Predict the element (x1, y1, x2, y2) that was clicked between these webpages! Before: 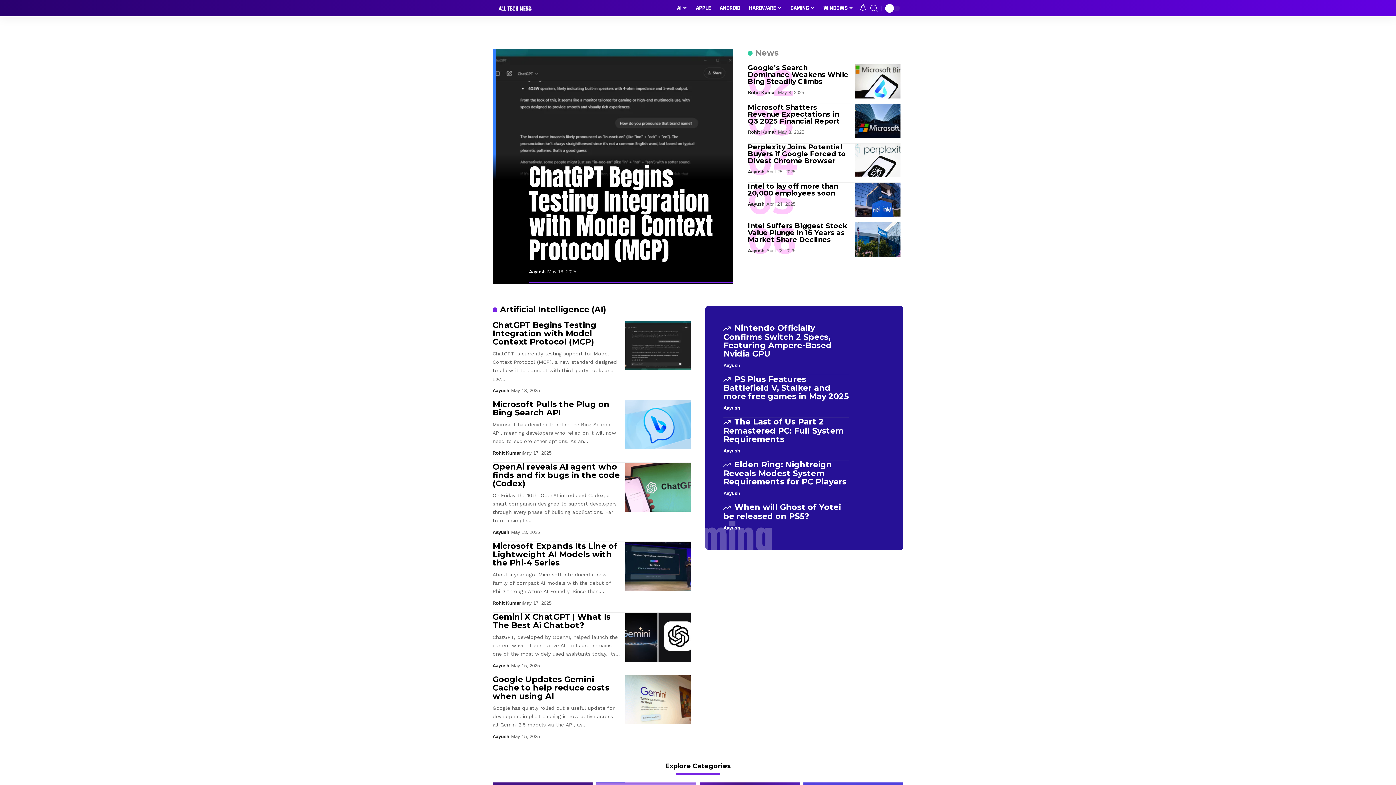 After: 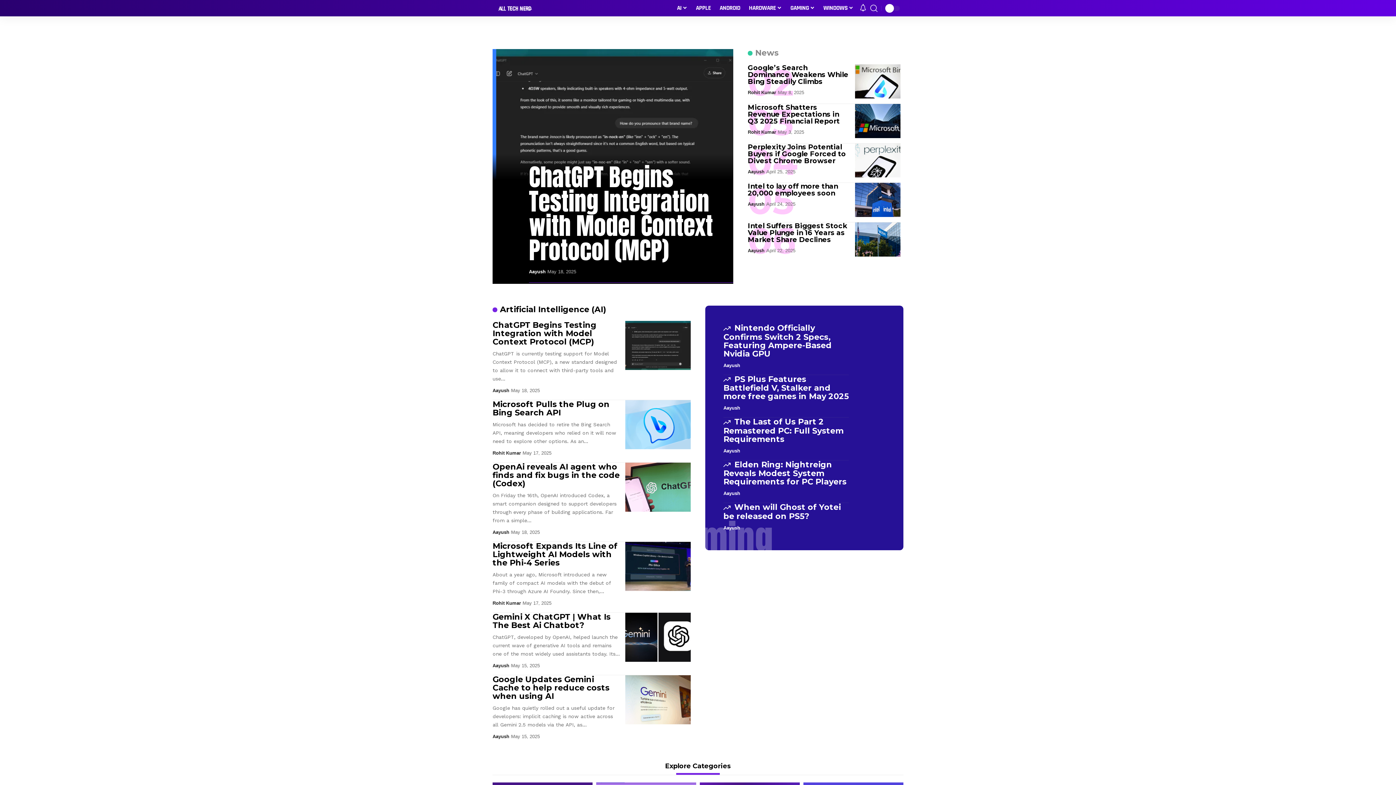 Action: bbox: (496, 0, 533, 15)